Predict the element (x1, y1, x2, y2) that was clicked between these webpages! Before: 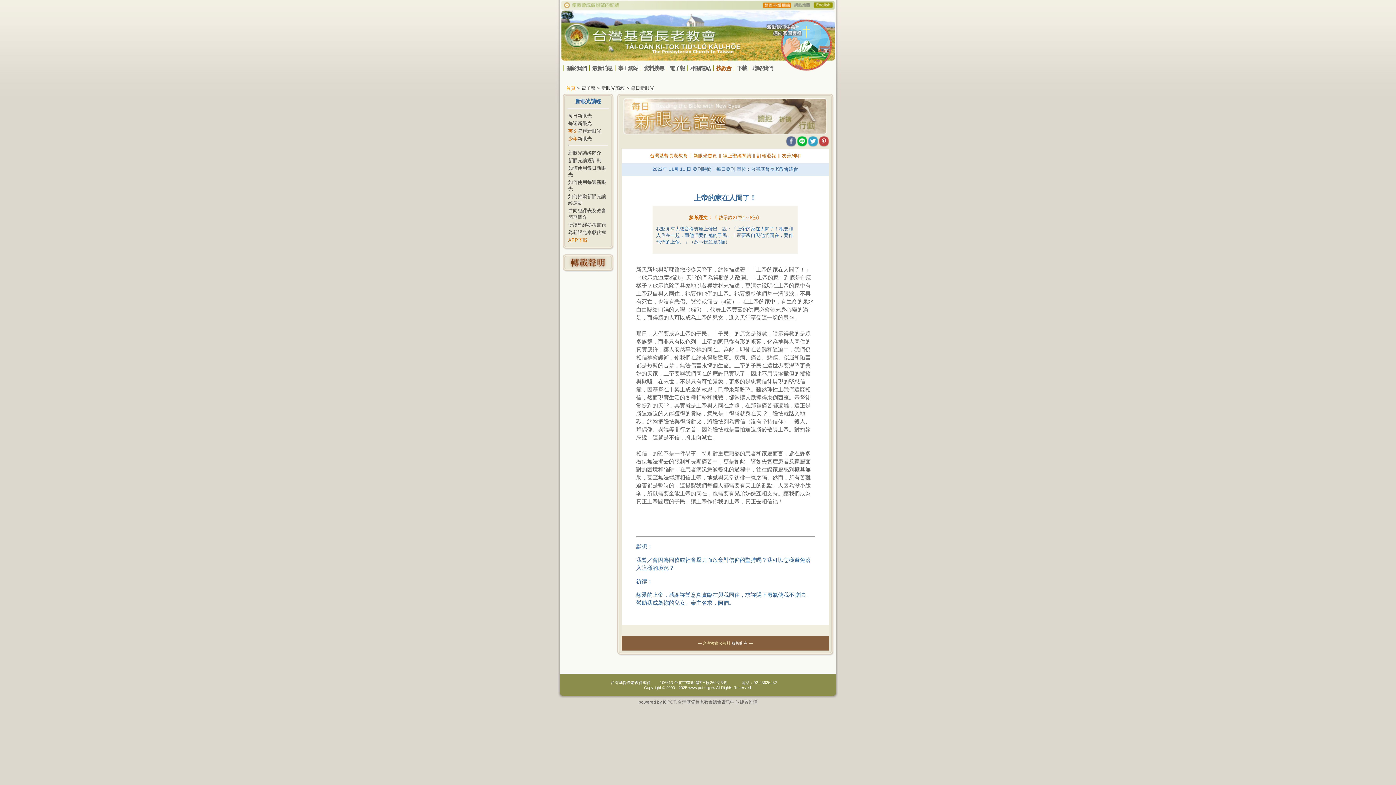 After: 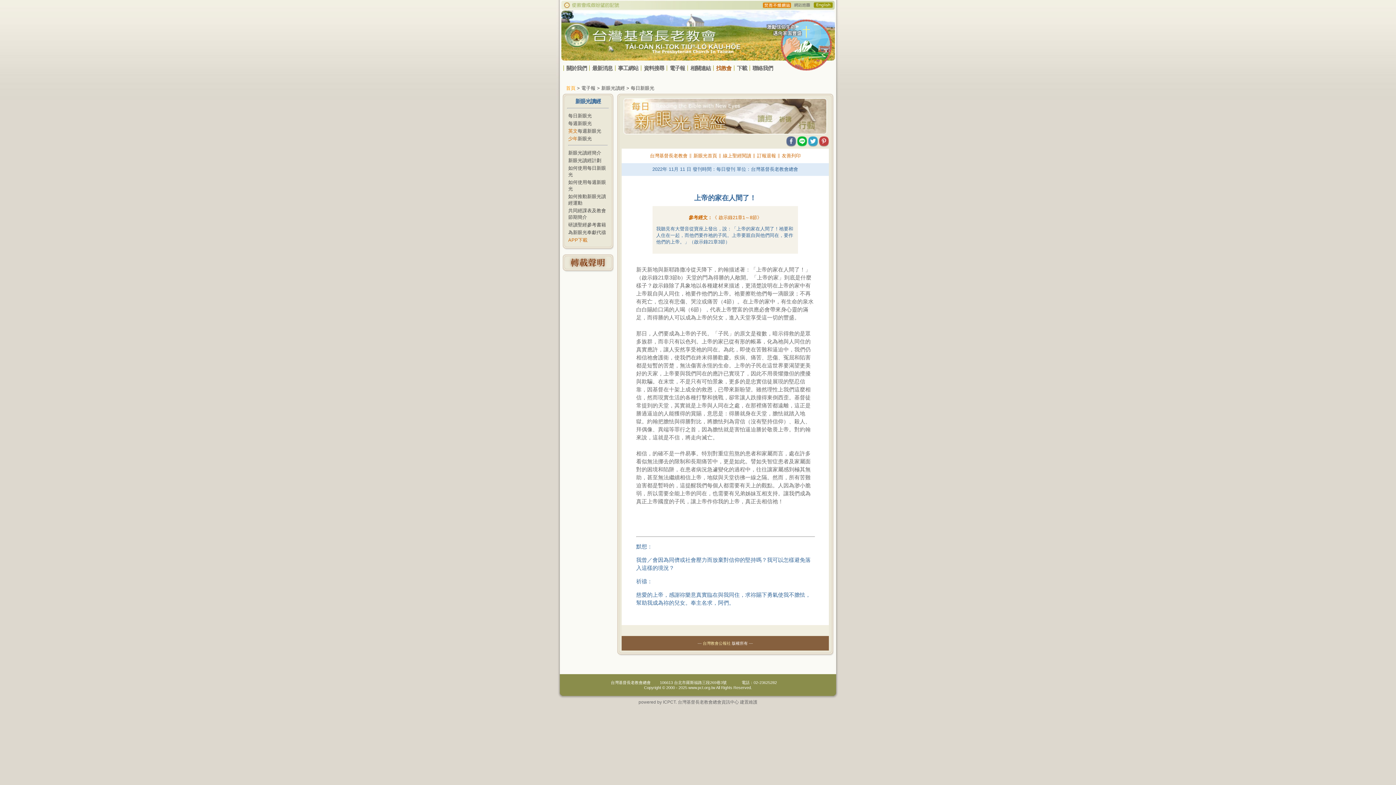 Action: bbox: (808, 137, 818, 142)